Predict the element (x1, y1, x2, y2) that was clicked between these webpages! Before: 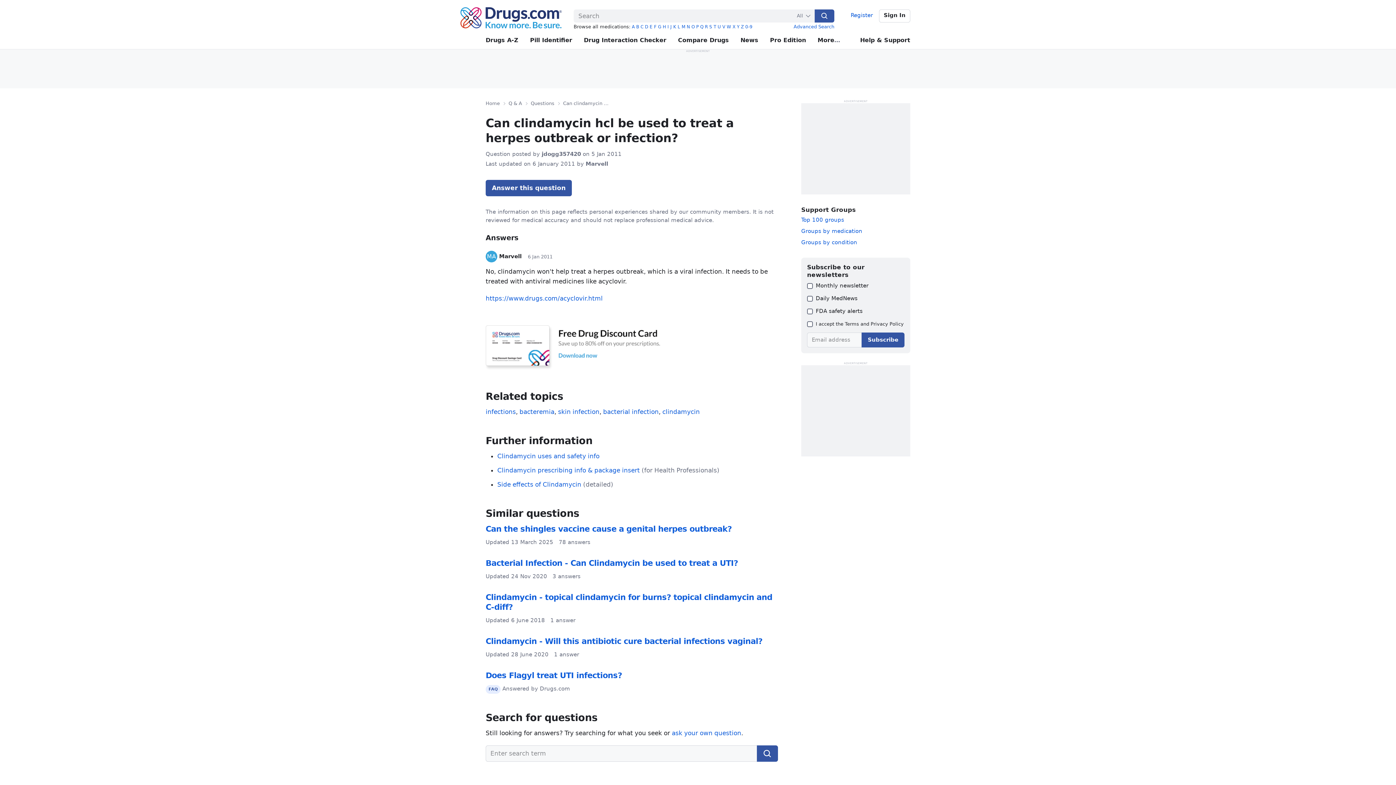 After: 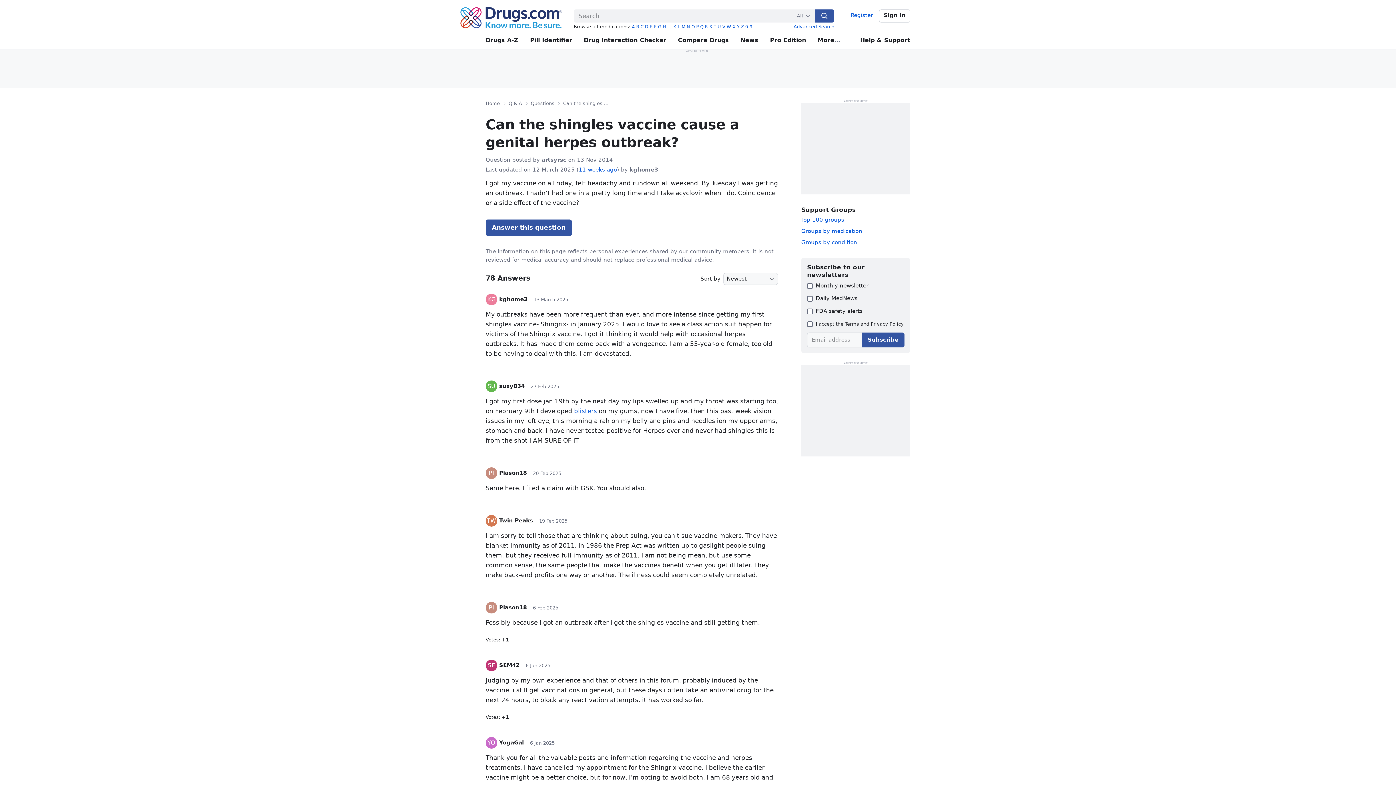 Action: label: Can the shingles vaccine cause a genital herpes outbreak? bbox: (485, 524, 731, 533)